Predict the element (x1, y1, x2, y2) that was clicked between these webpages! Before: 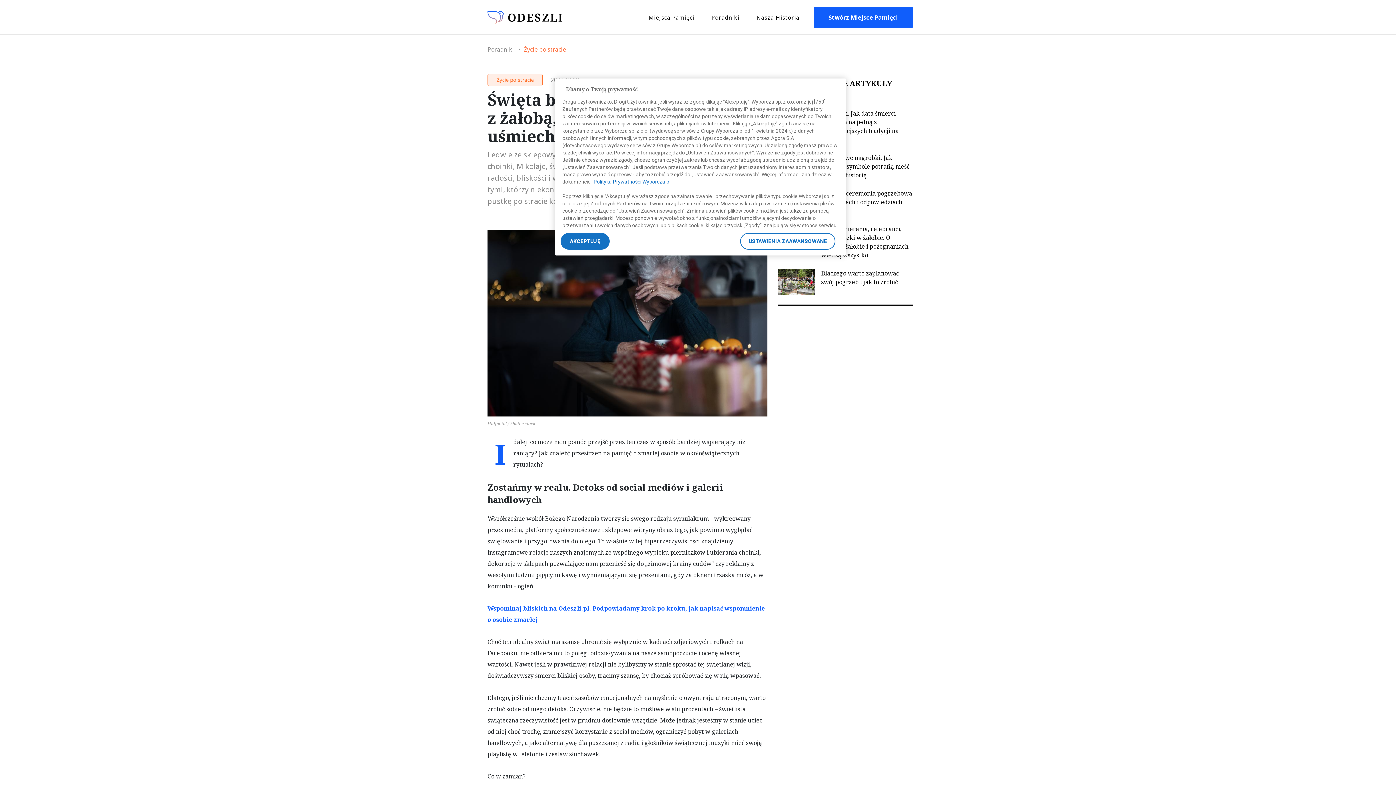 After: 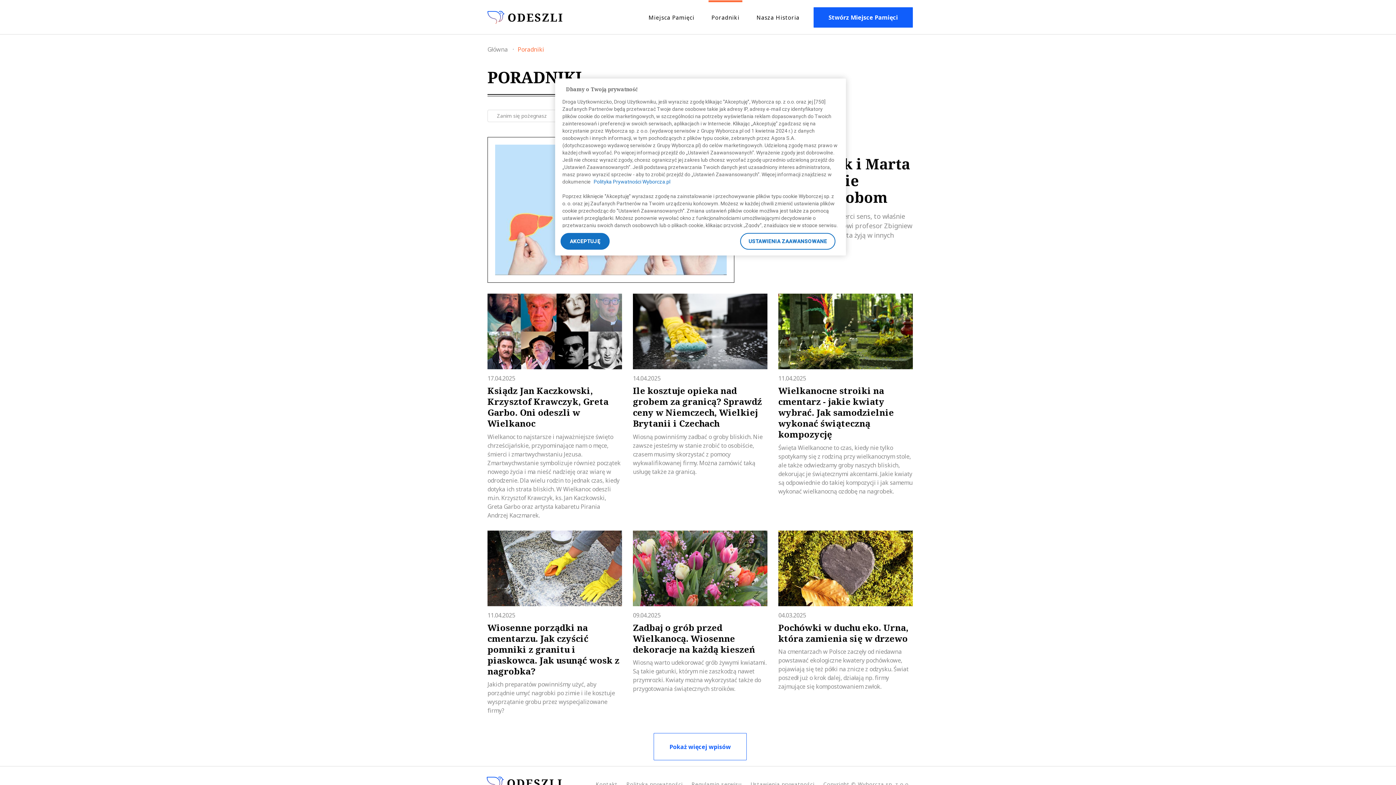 Action: label: Poradniki bbox: (708, 11, 742, 22)